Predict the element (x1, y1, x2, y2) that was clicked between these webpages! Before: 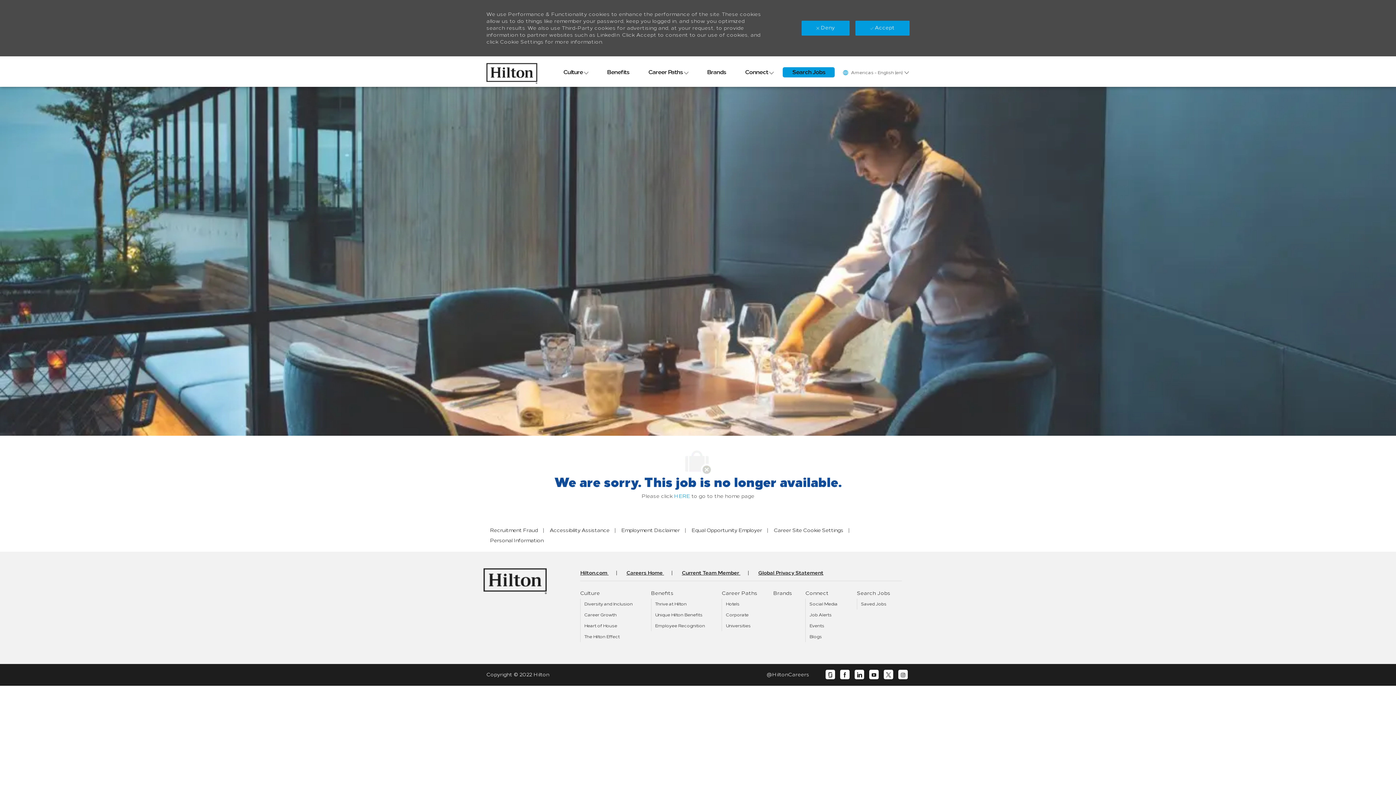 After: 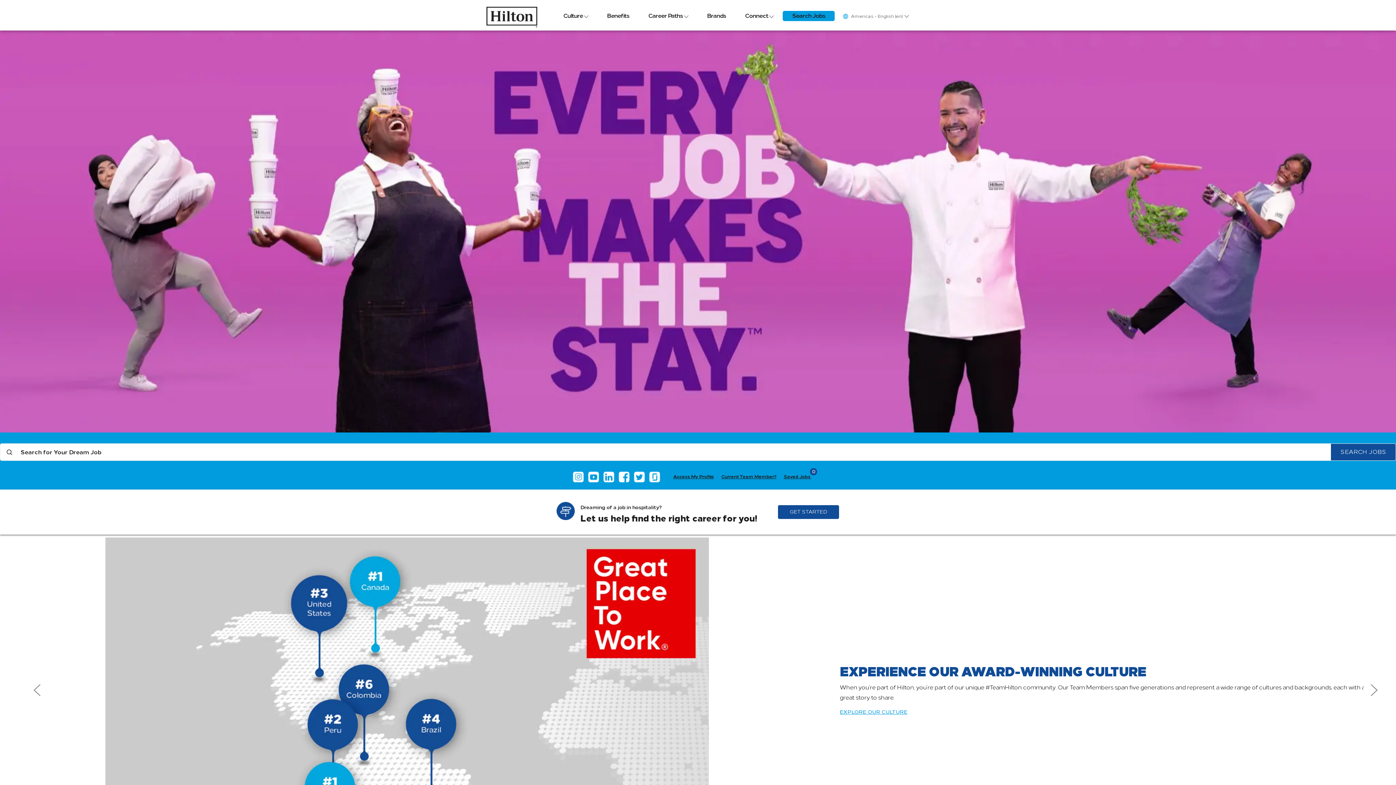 Action: bbox: (486, 56, 537, 86) label: header logo